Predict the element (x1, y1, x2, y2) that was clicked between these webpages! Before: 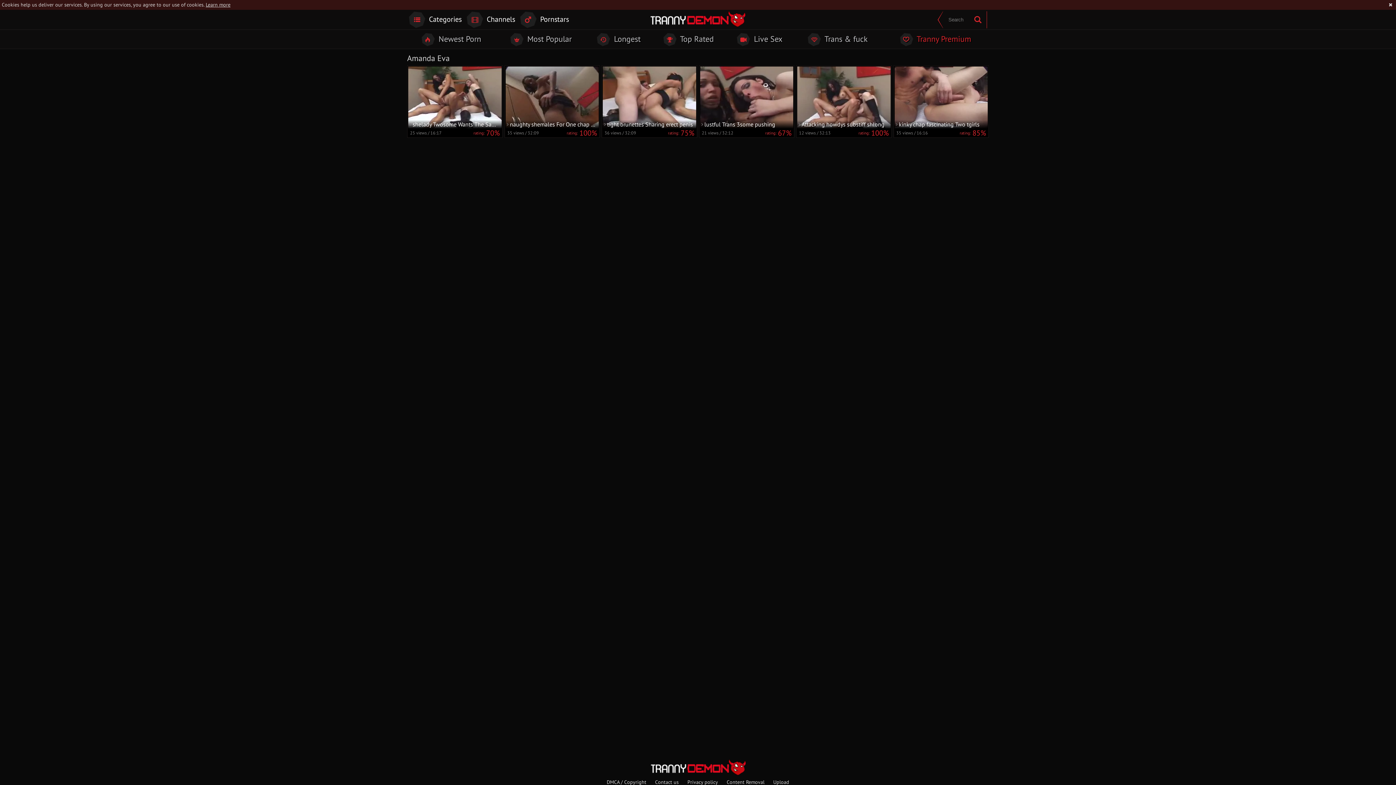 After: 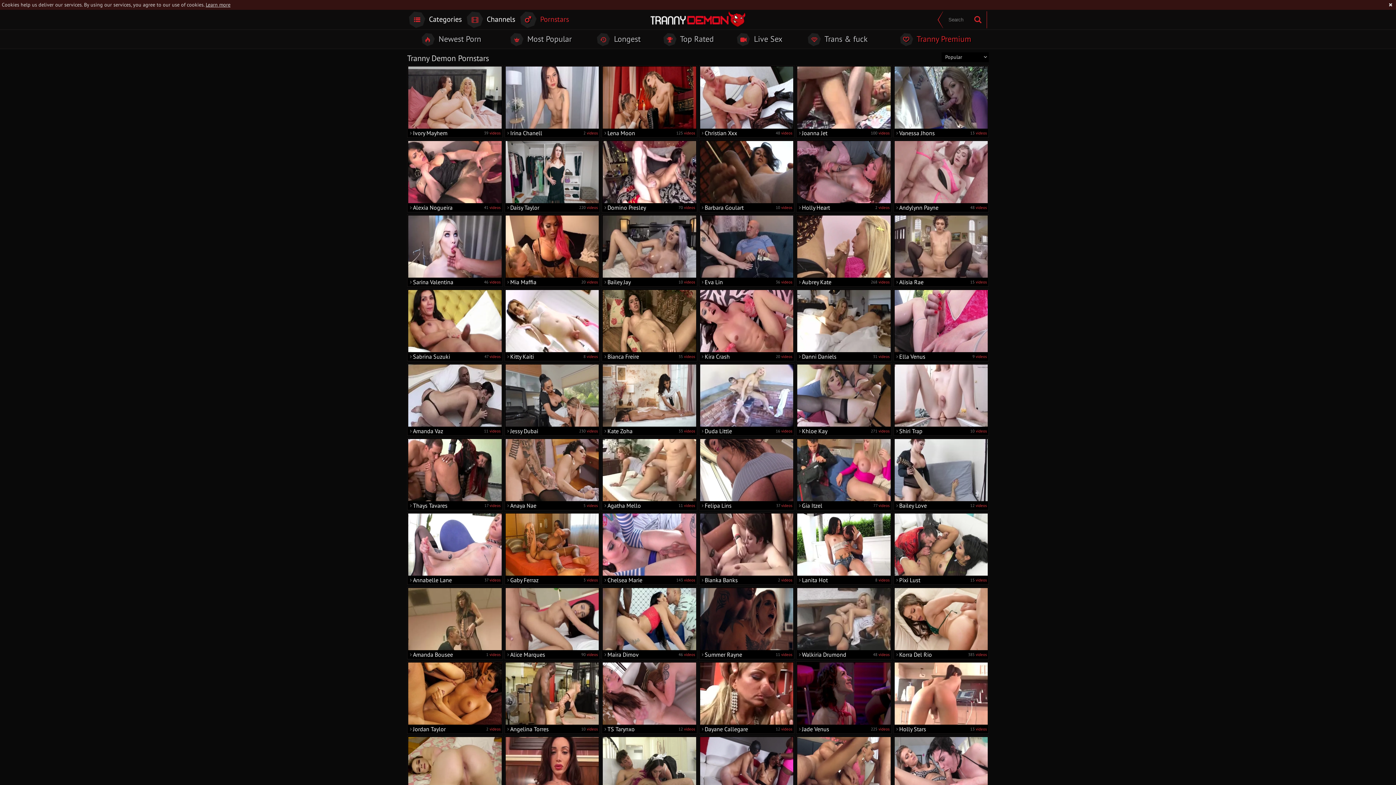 Action: bbox: (520, 11, 569, 27) label:  Pornstars